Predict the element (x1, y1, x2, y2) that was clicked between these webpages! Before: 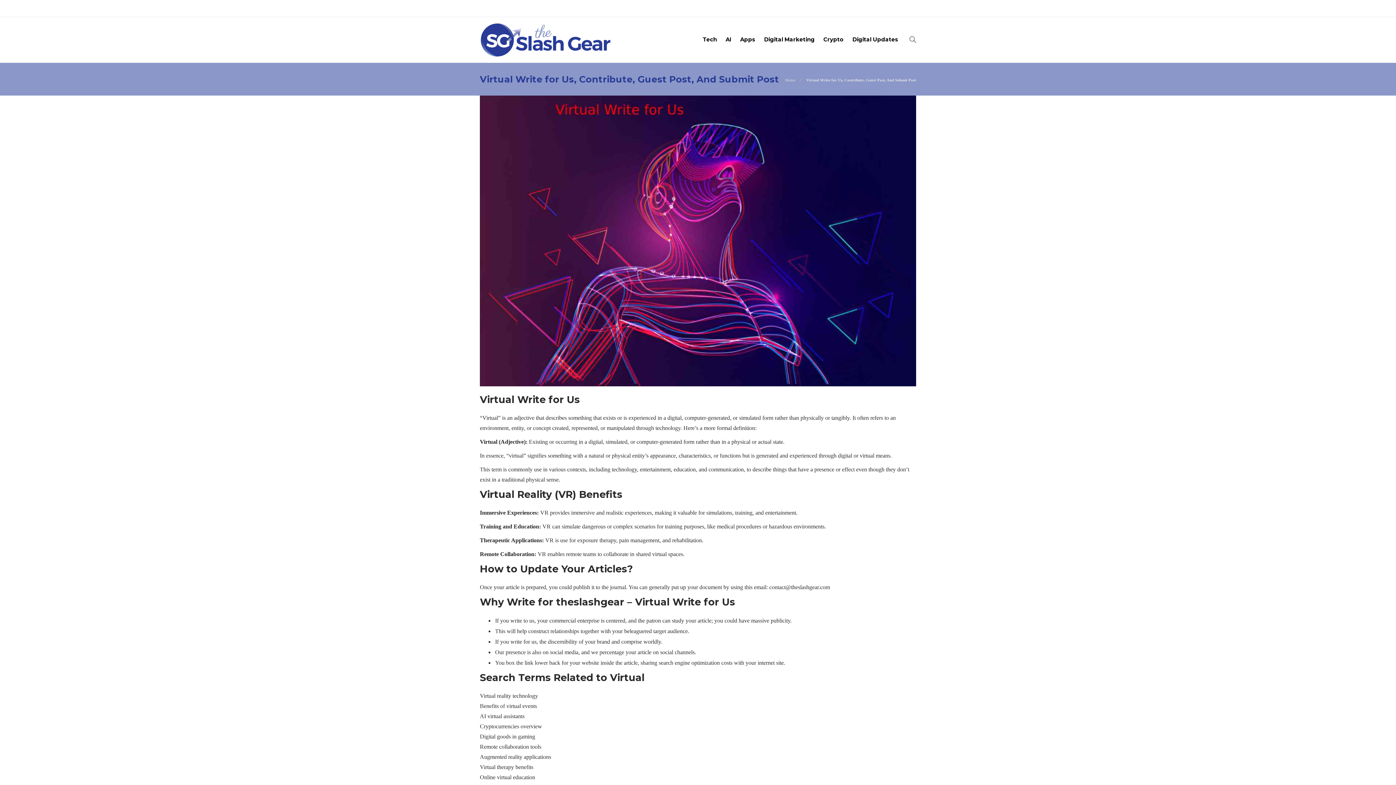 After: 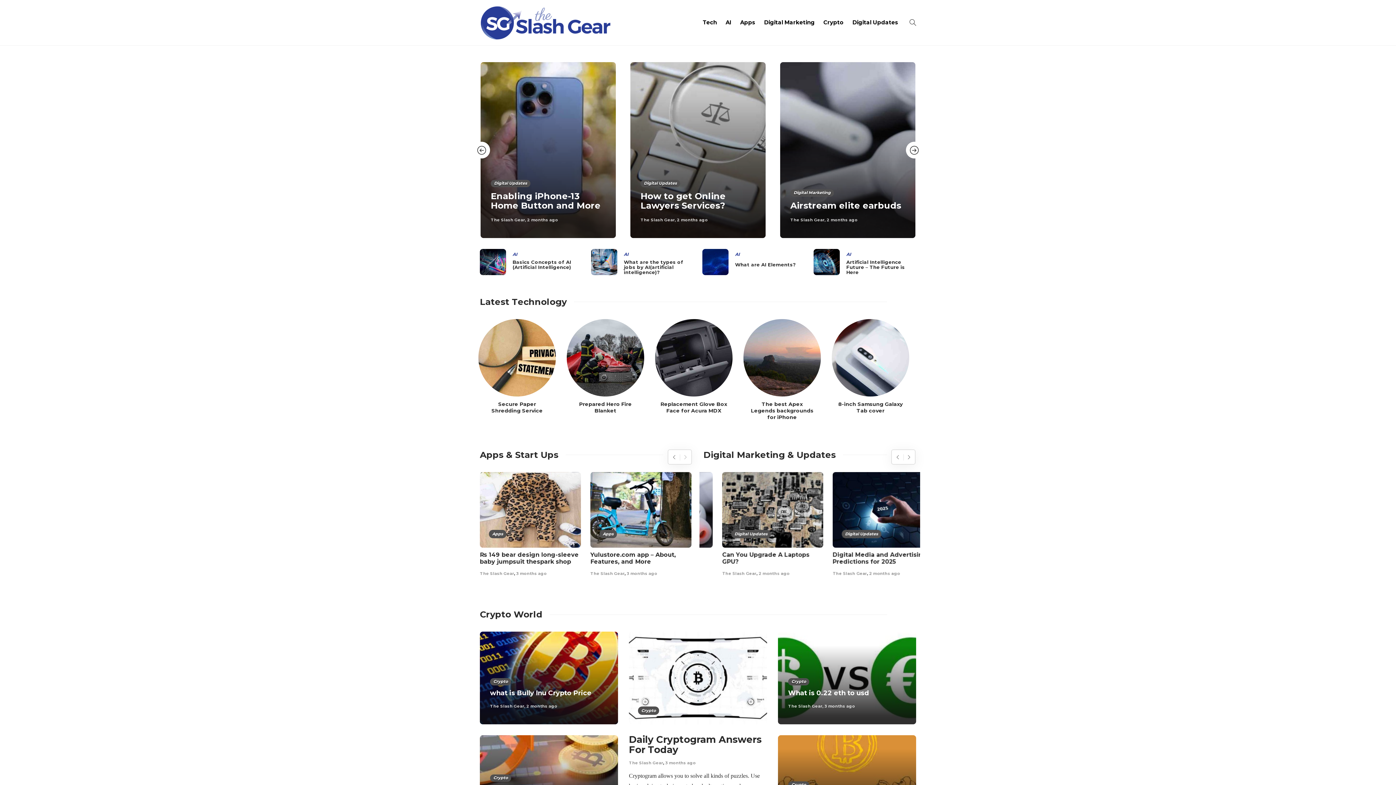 Action: bbox: (480, 22, 612, 57)